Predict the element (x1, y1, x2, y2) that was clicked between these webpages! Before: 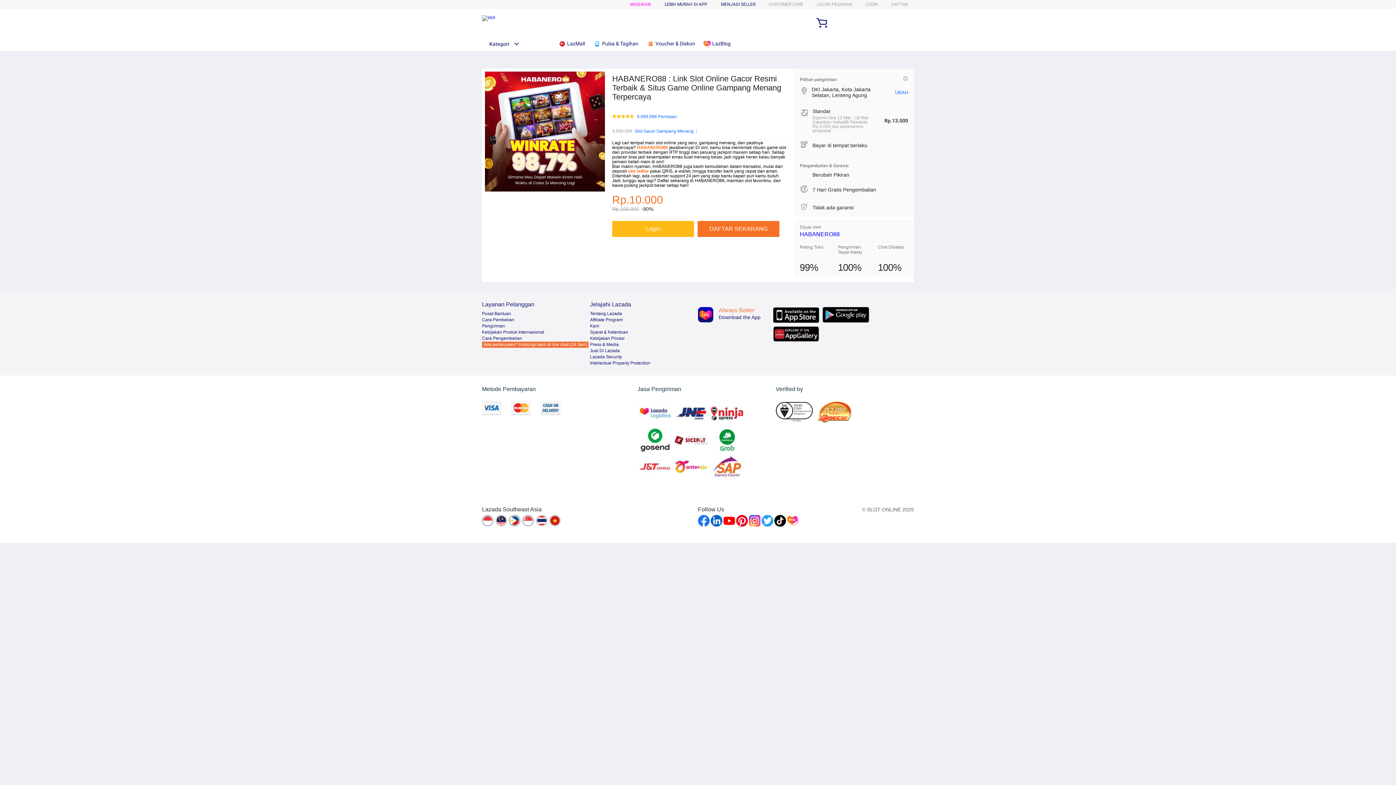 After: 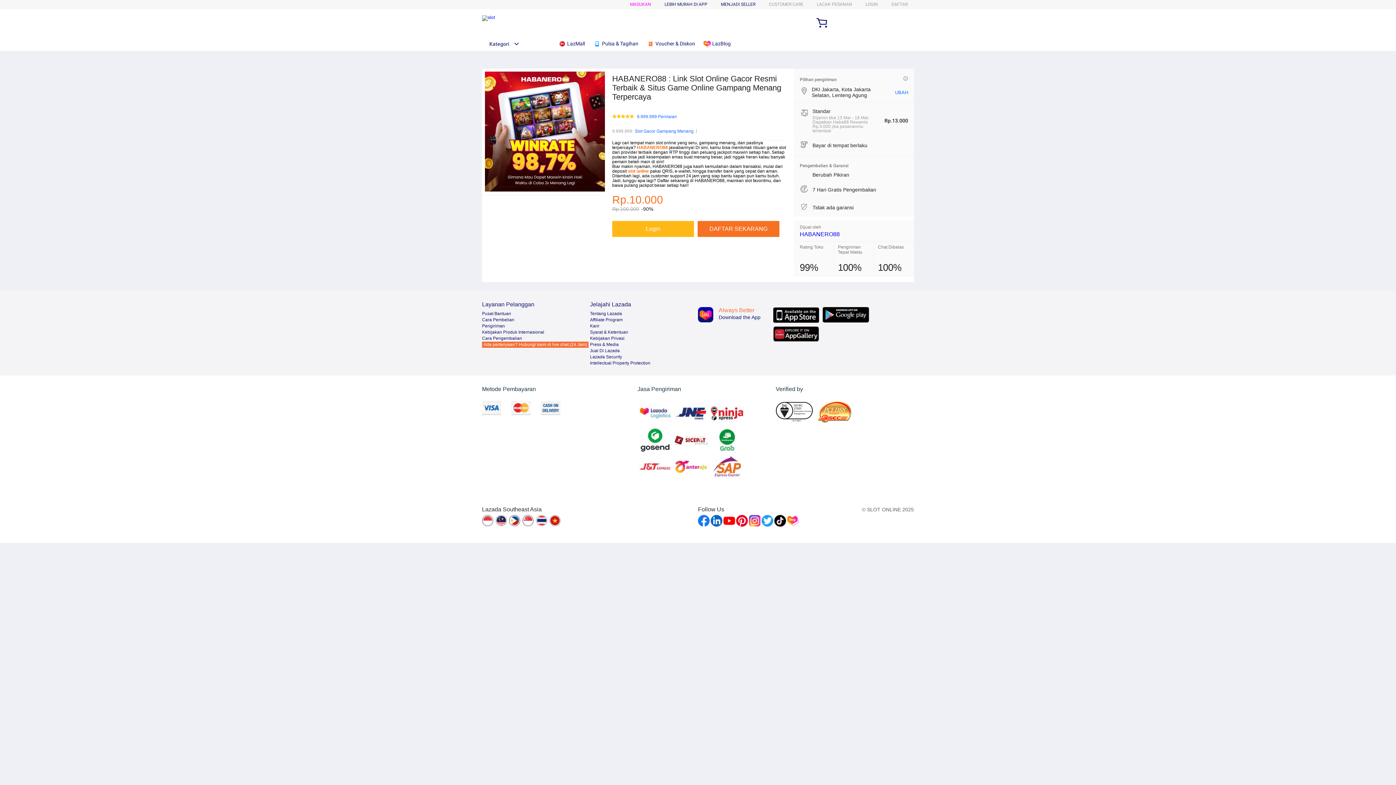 Action: label: Jual Di Lazada bbox: (590, 348, 620, 353)